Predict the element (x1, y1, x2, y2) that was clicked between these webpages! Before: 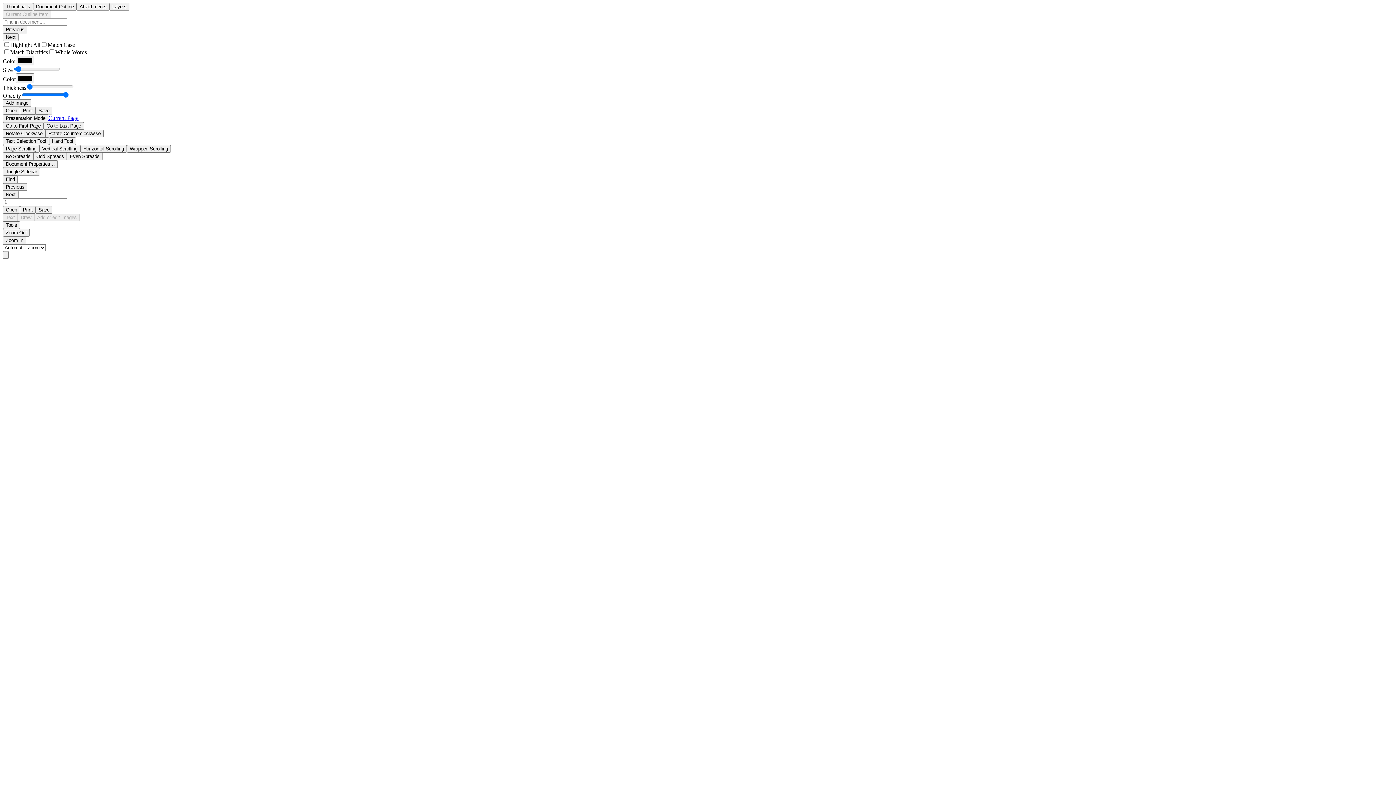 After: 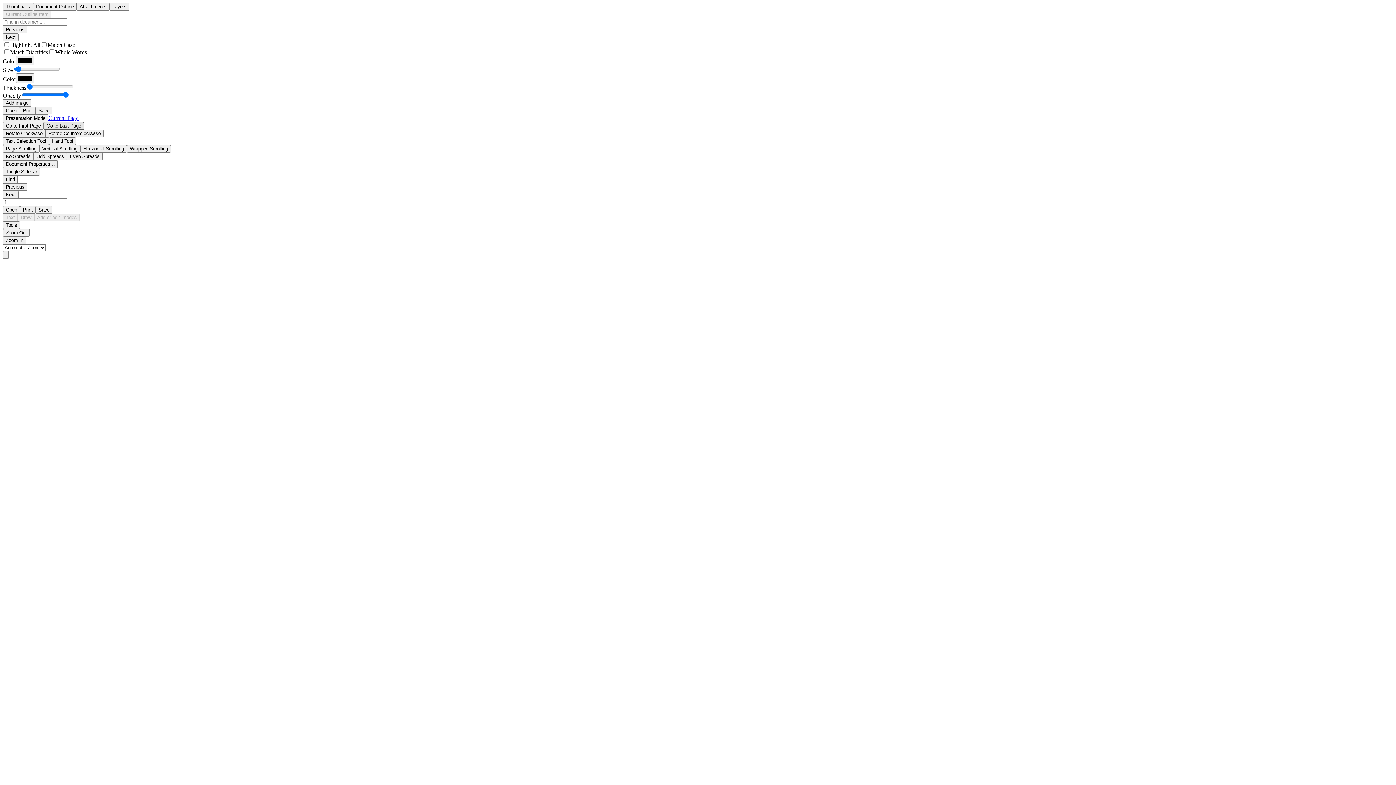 Action: bbox: (43, 122, 84, 129) label: Go to Last Page